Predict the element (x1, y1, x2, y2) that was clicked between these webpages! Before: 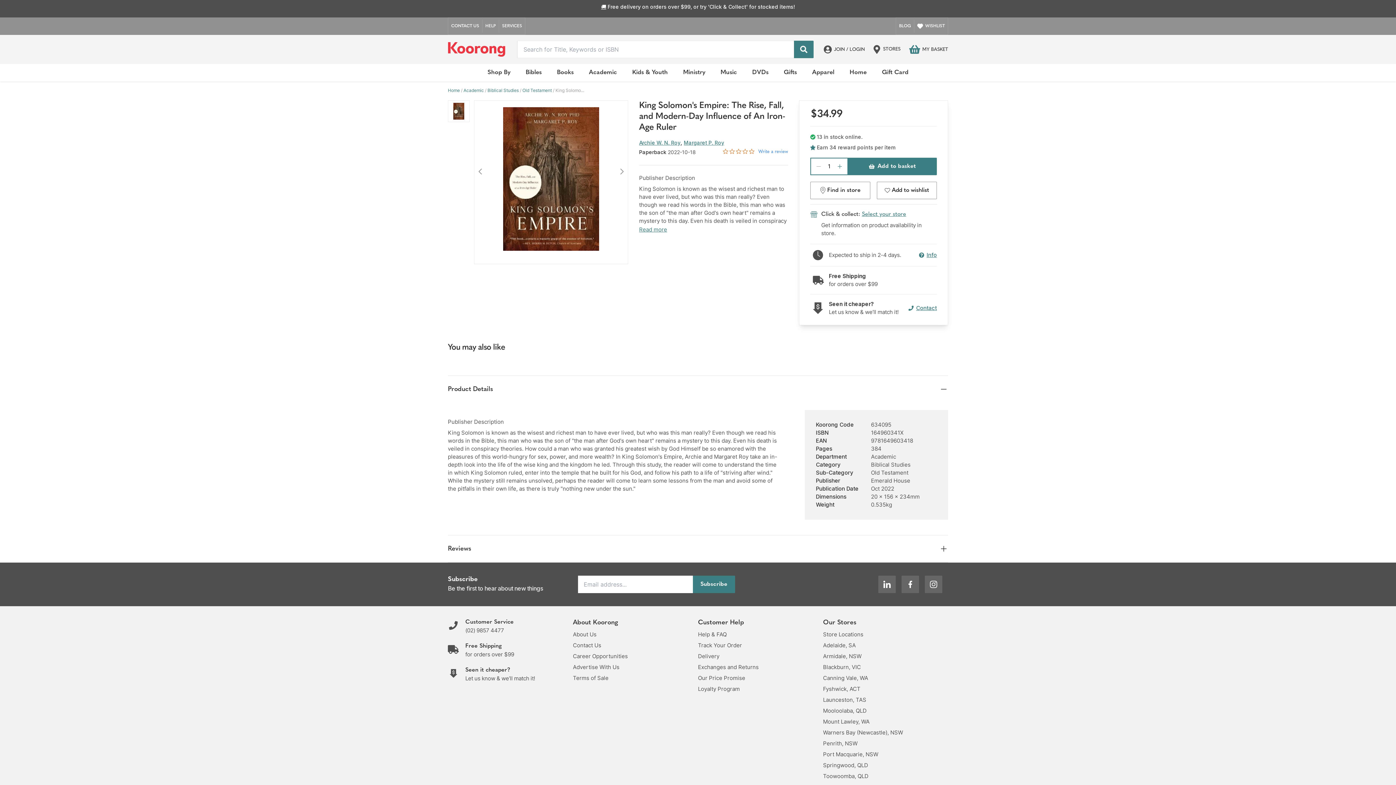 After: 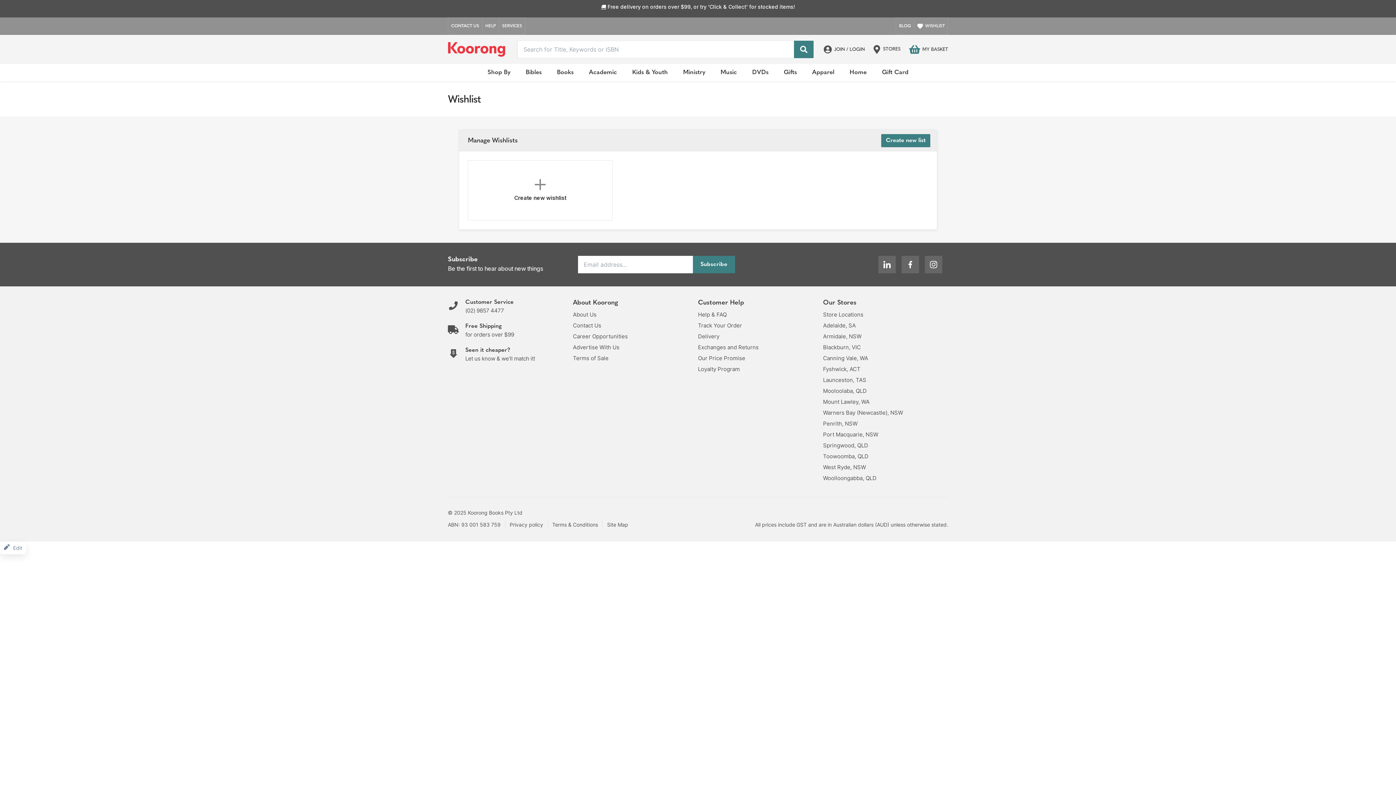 Action: bbox: (914, 19, 948, 33) label: WISHLIST